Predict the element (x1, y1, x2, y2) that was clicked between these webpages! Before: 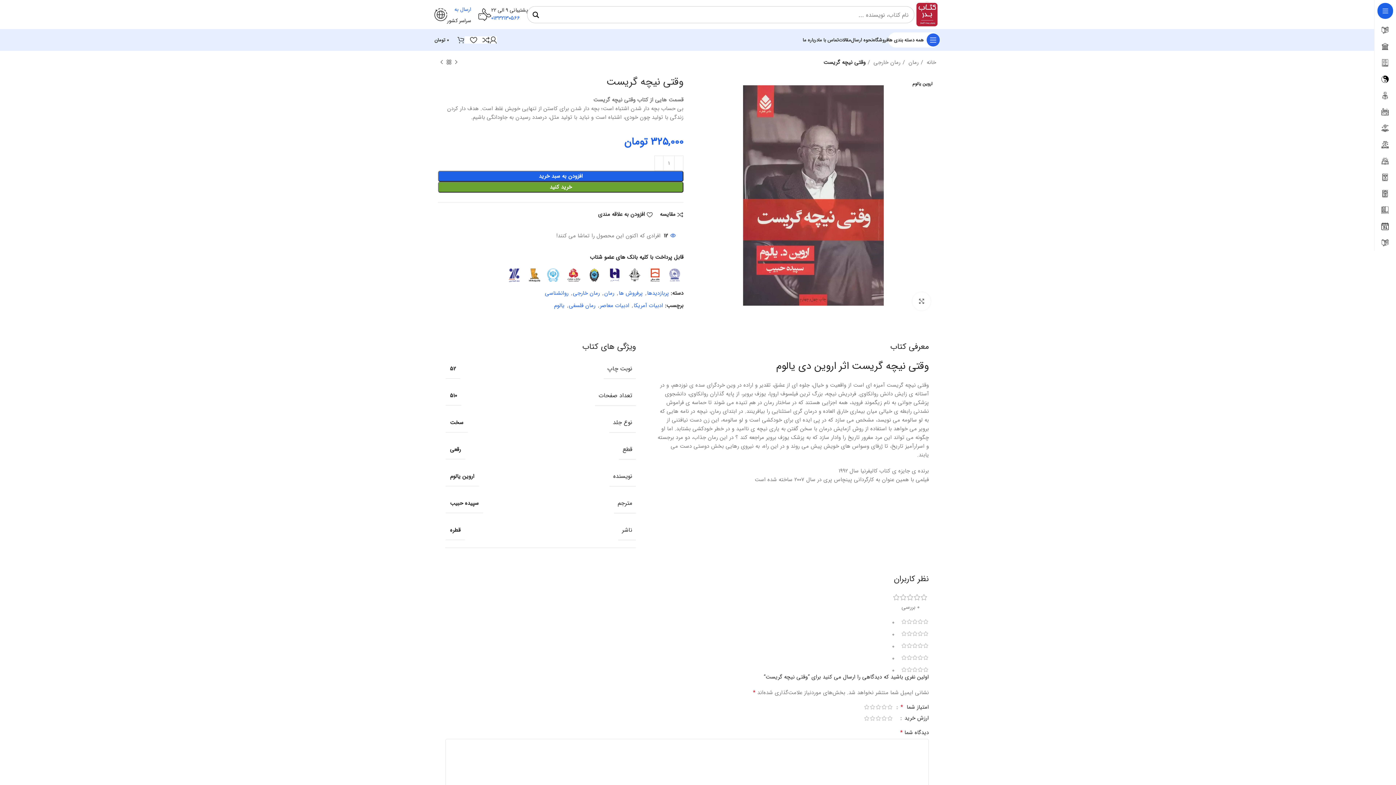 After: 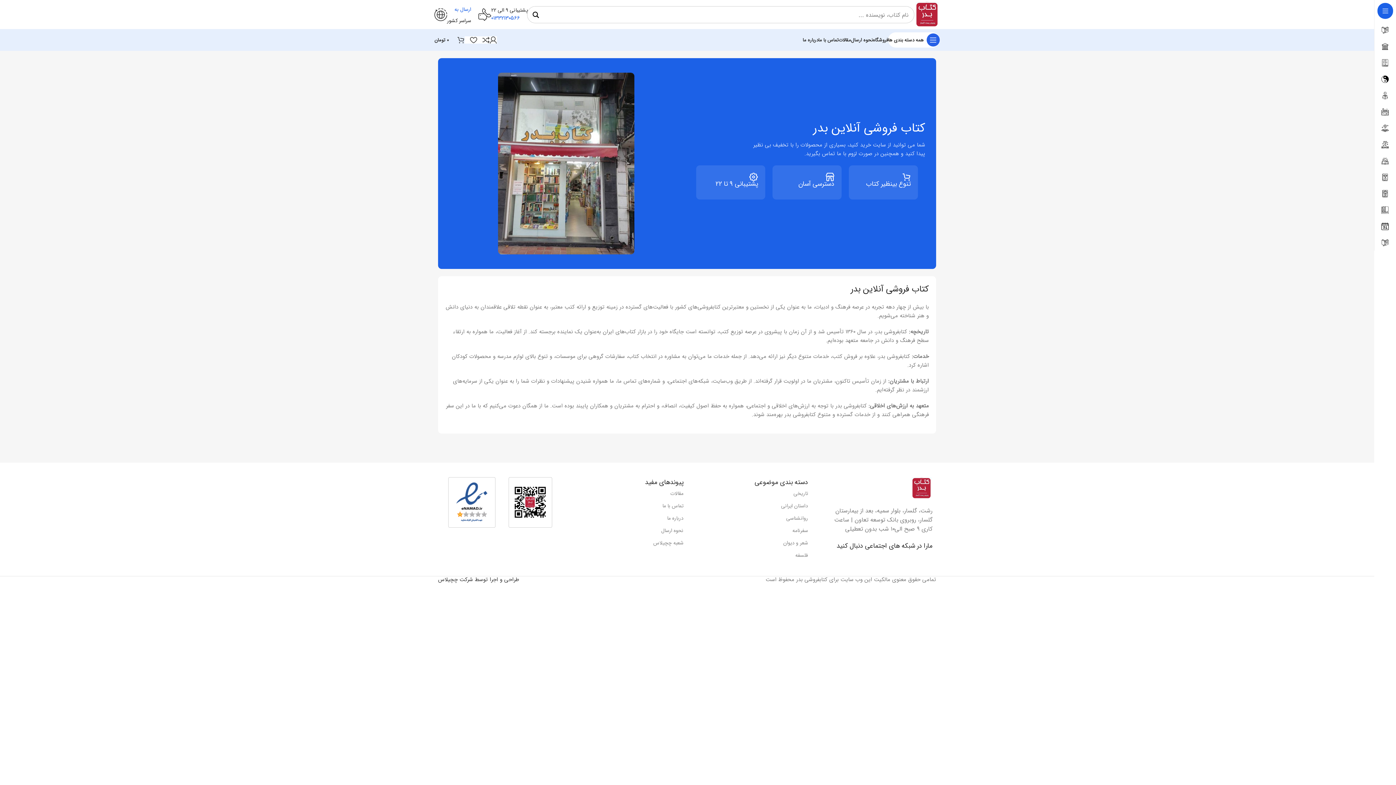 Action: label: درباره ما bbox: (802, 32, 818, 47)